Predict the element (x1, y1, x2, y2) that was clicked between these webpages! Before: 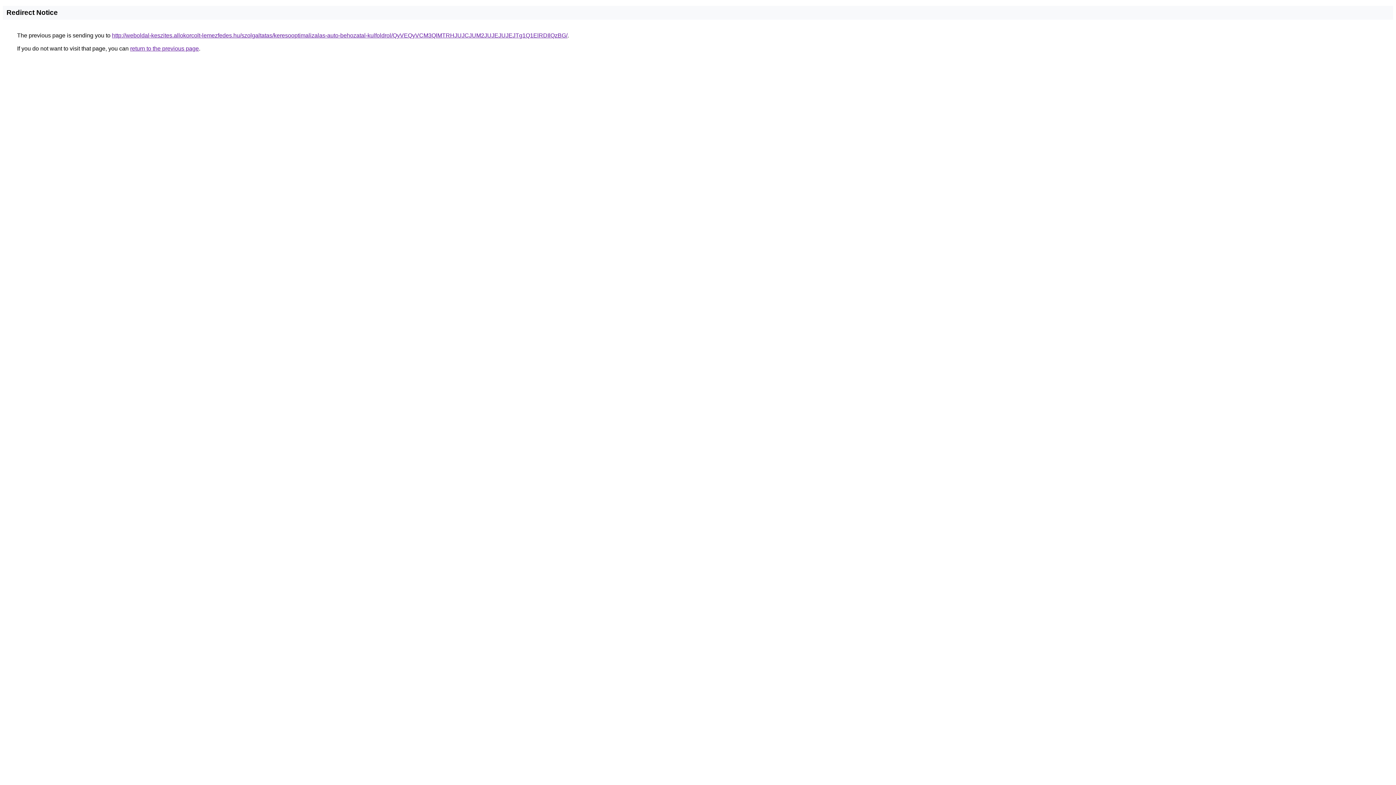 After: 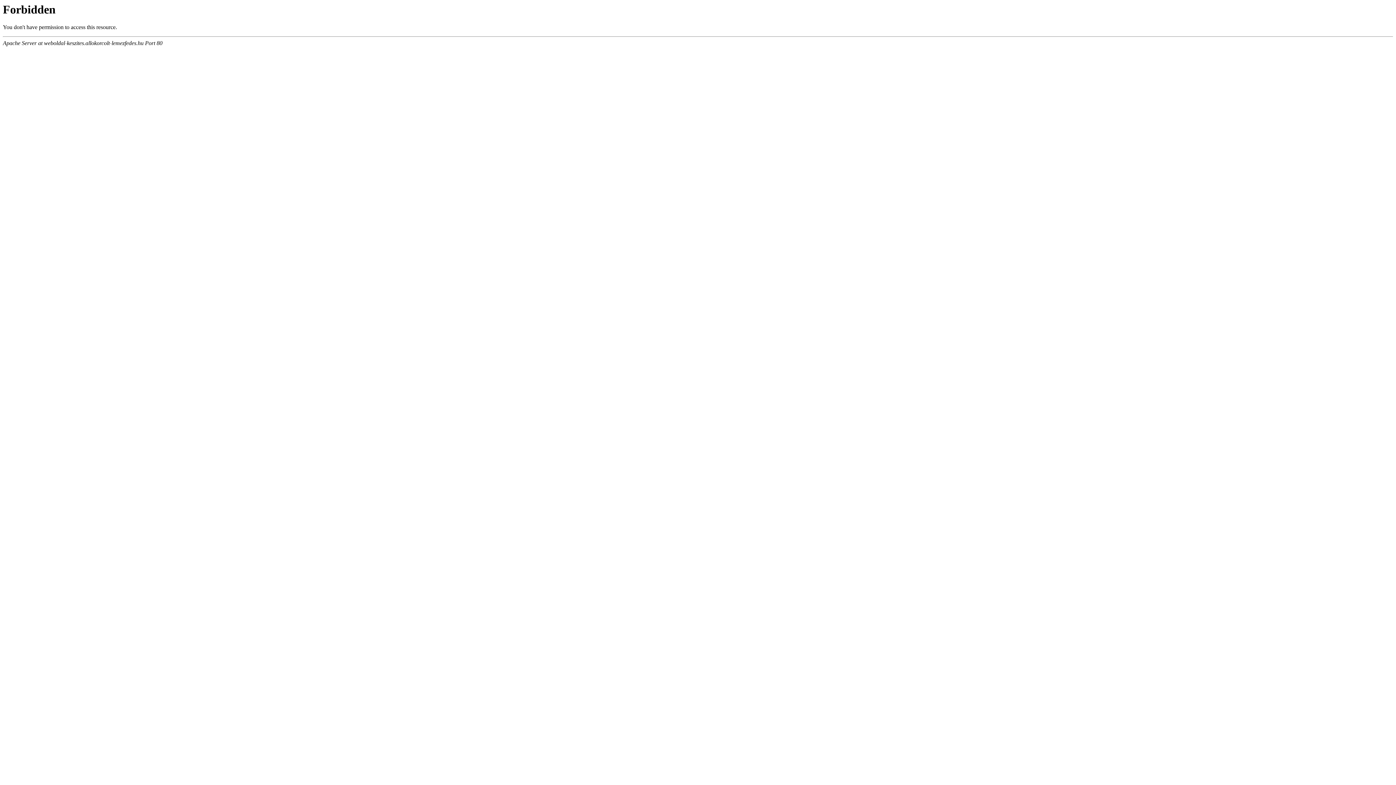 Action: label: http://weboldal-keszites.allokorcolt-lemezfedes.hu/szolgaltatas/keresooptimalizalas-auto-behozatal-kulfoldrol/QyVEQyVCM3QlMTRHJUJCJUM2JUJEJUJEJTg1Q1ElRDIlQzBG/ bbox: (112, 32, 567, 38)